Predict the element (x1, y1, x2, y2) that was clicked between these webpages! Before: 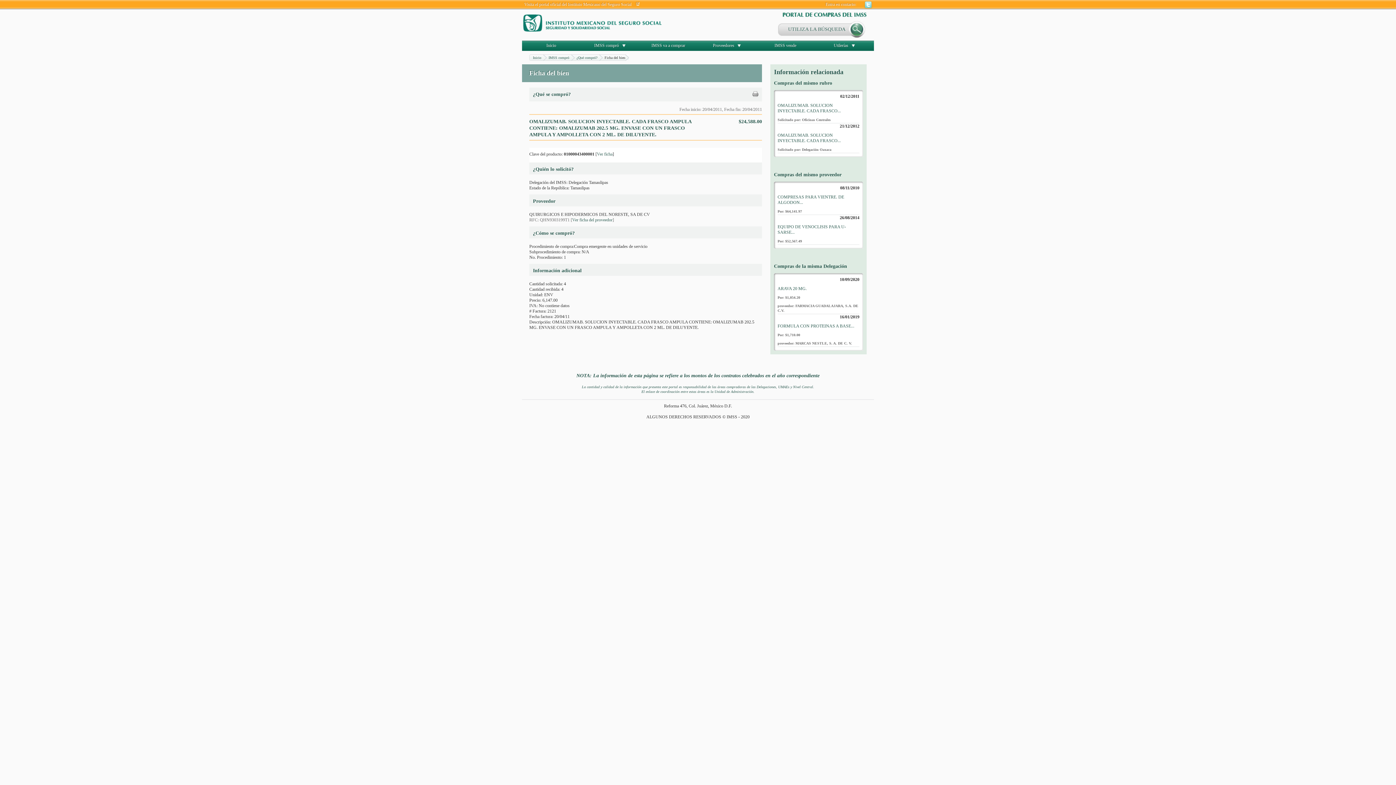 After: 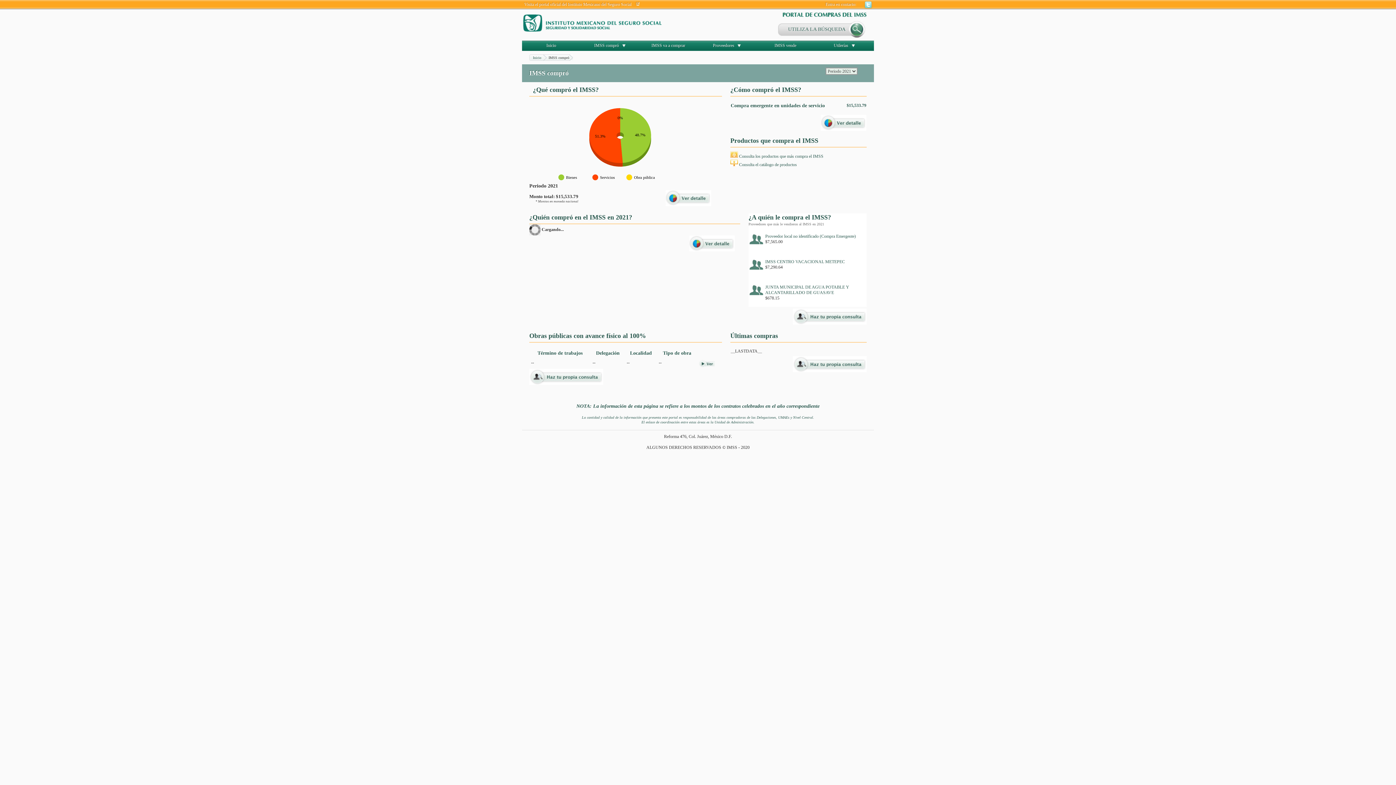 Action: bbox: (594, 42, 619, 48) label: IMSS compró